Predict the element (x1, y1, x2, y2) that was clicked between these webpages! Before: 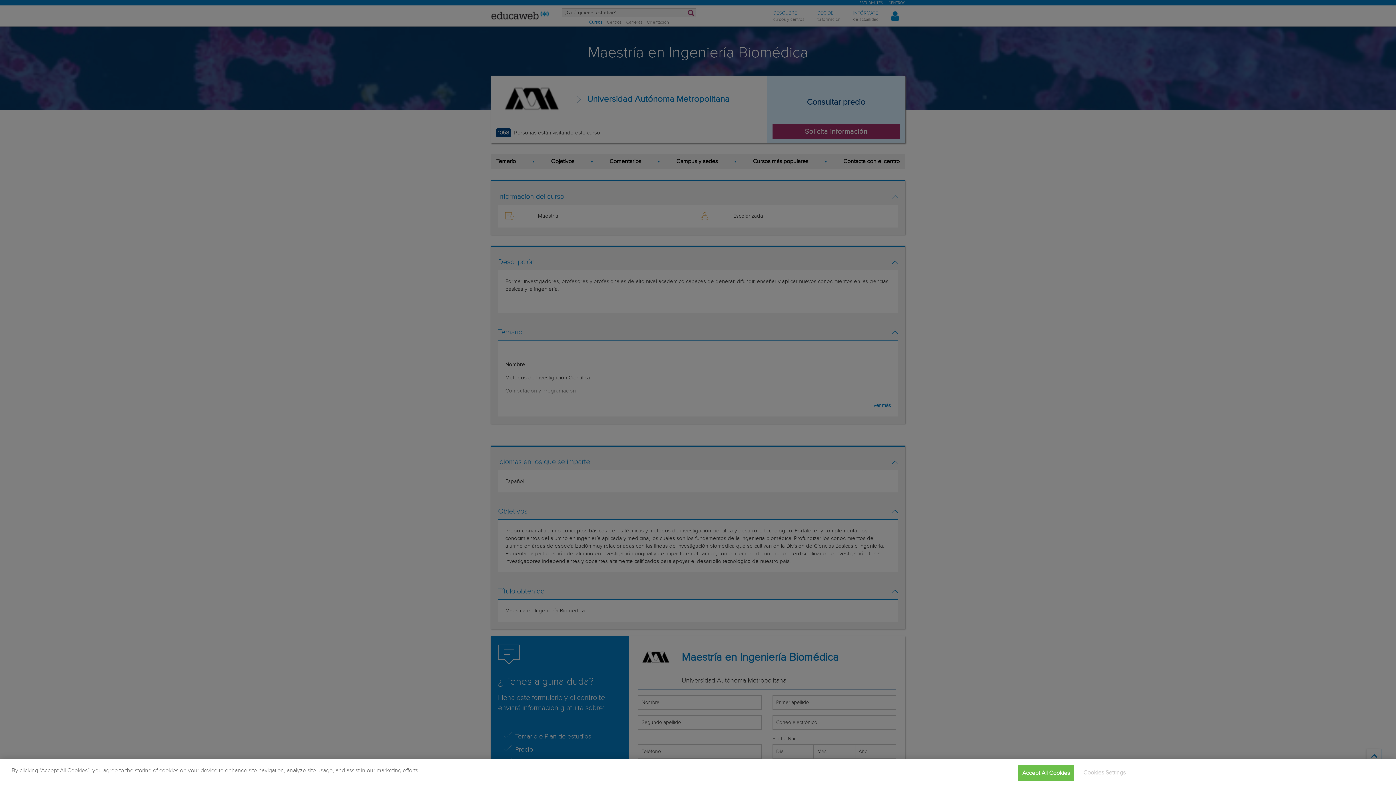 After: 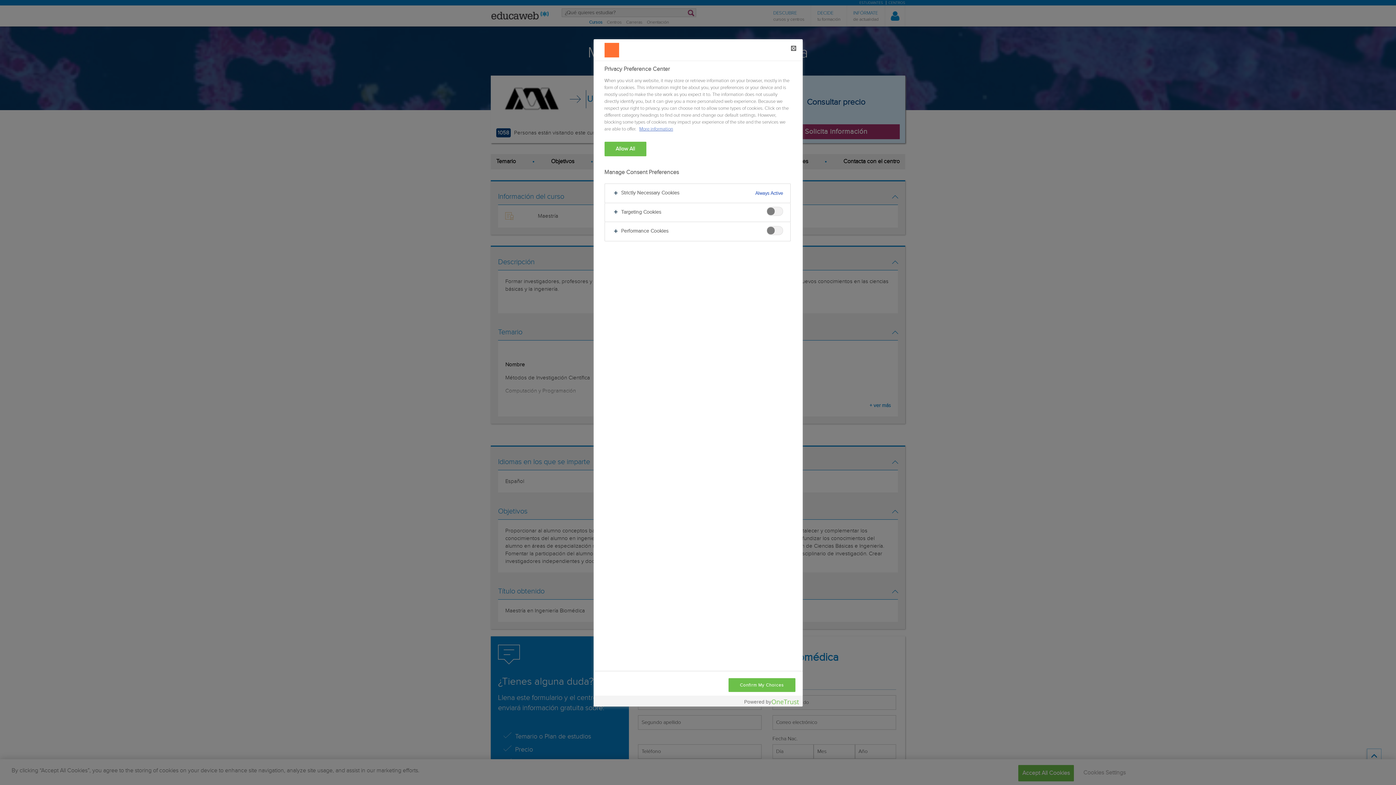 Action: bbox: (1079, 765, 1126, 781) label: Cookies Settings